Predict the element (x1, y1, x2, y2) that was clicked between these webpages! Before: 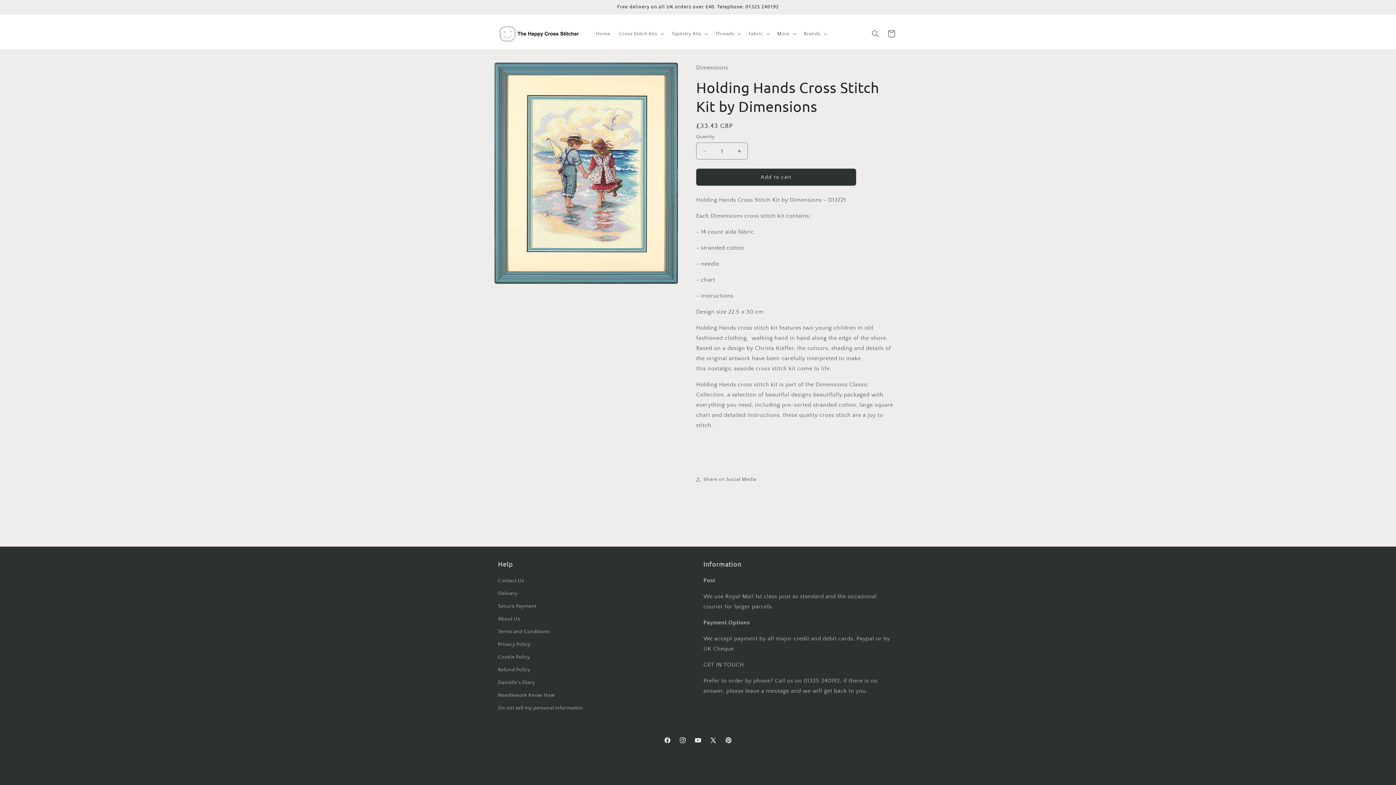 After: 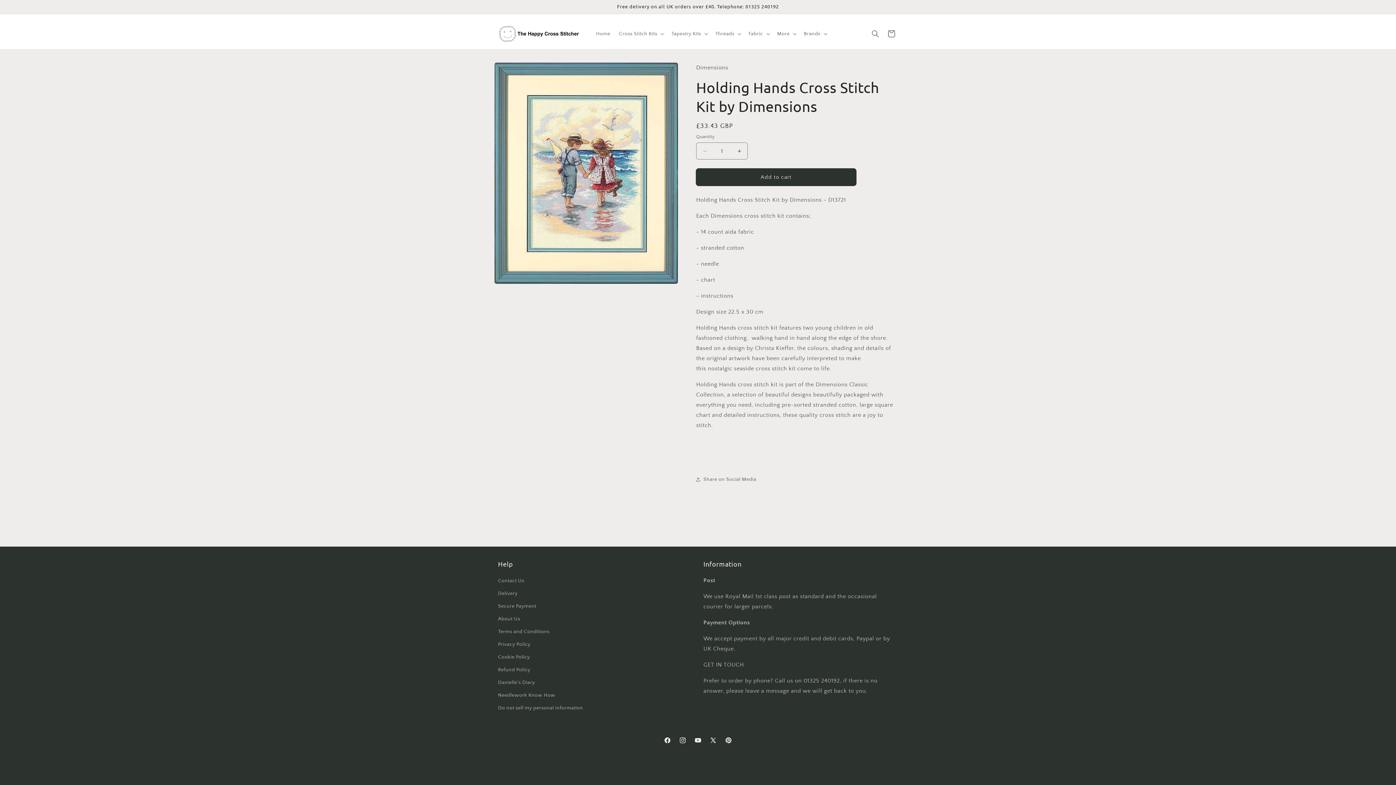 Action: bbox: (696, 168, 856, 185) label: Add to cart